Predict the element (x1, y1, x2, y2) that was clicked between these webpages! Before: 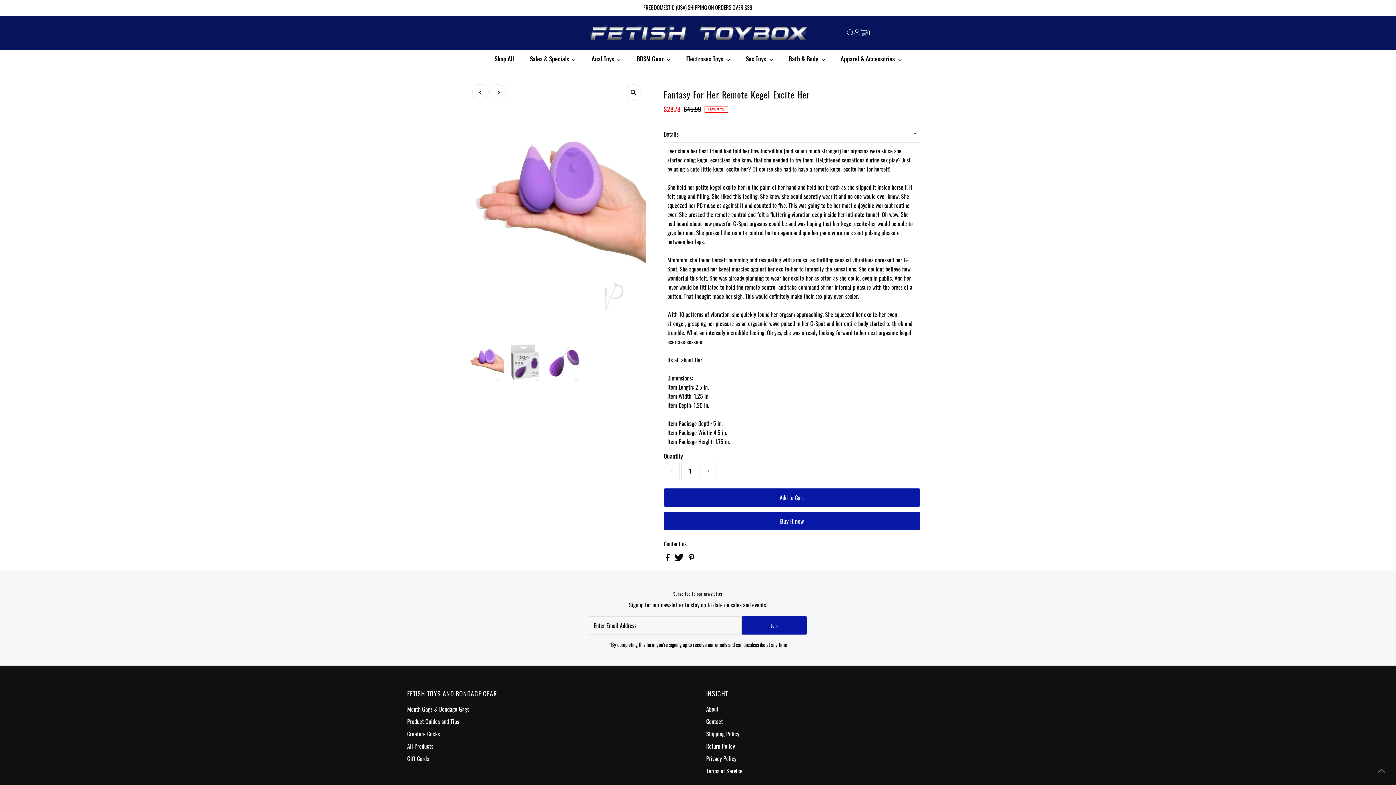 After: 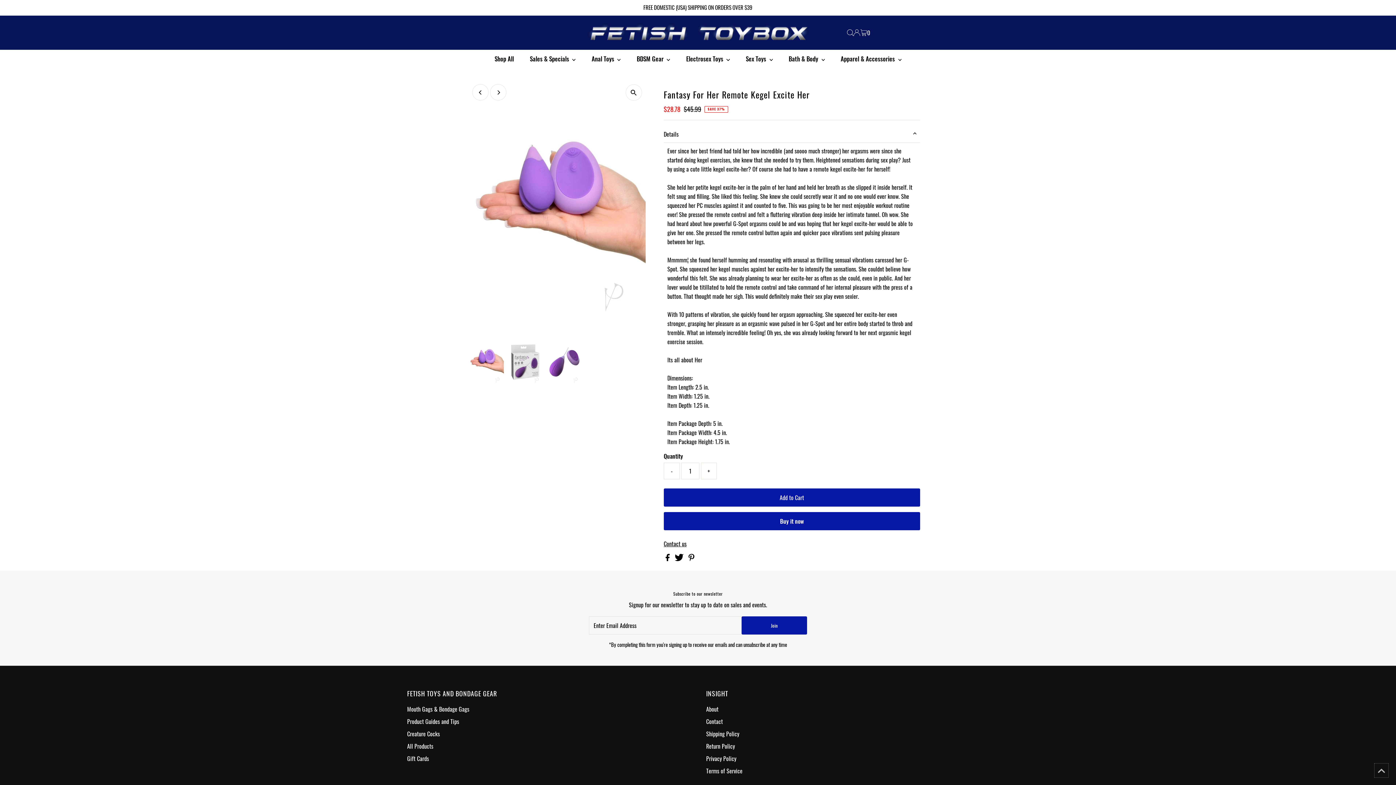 Action: label: Scroll to top bbox: (1374, 763, 1389, 778)